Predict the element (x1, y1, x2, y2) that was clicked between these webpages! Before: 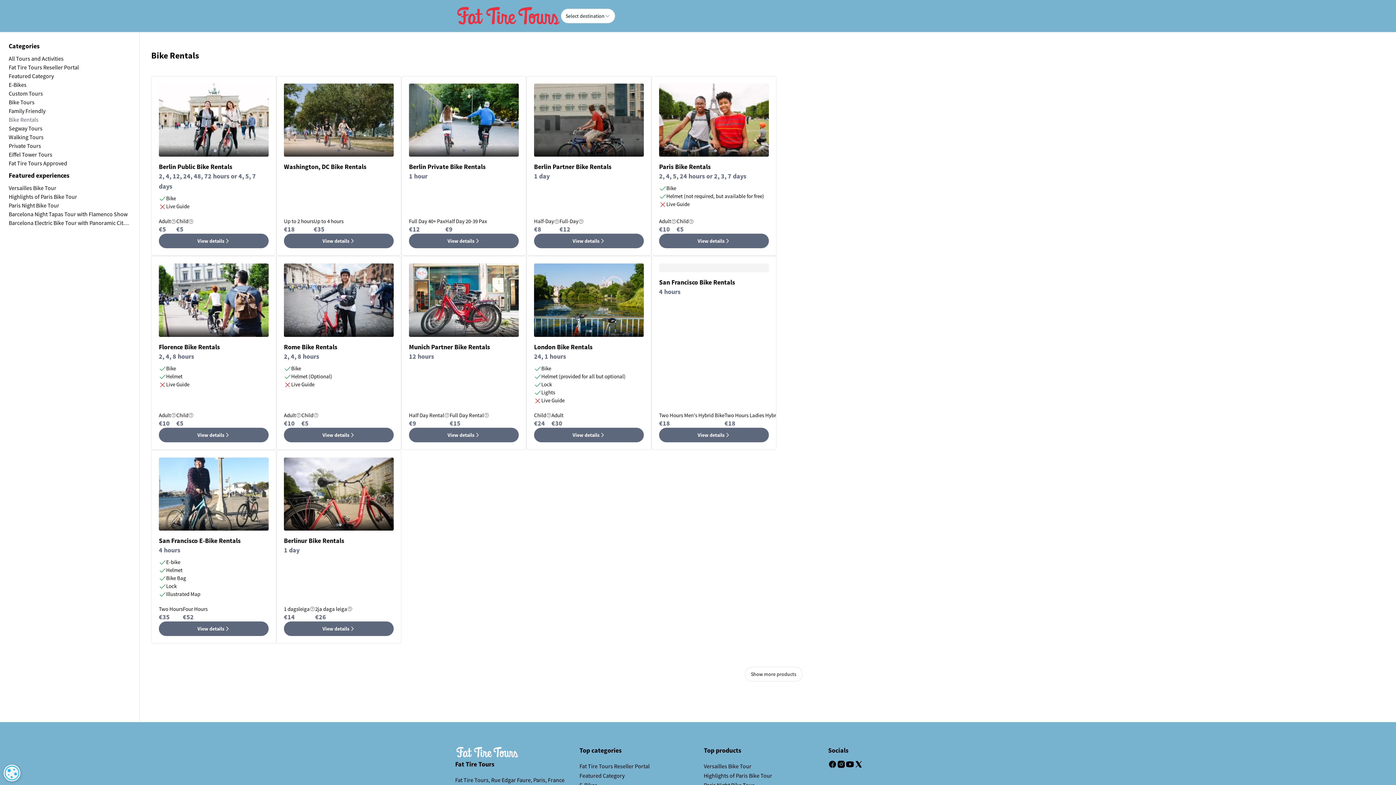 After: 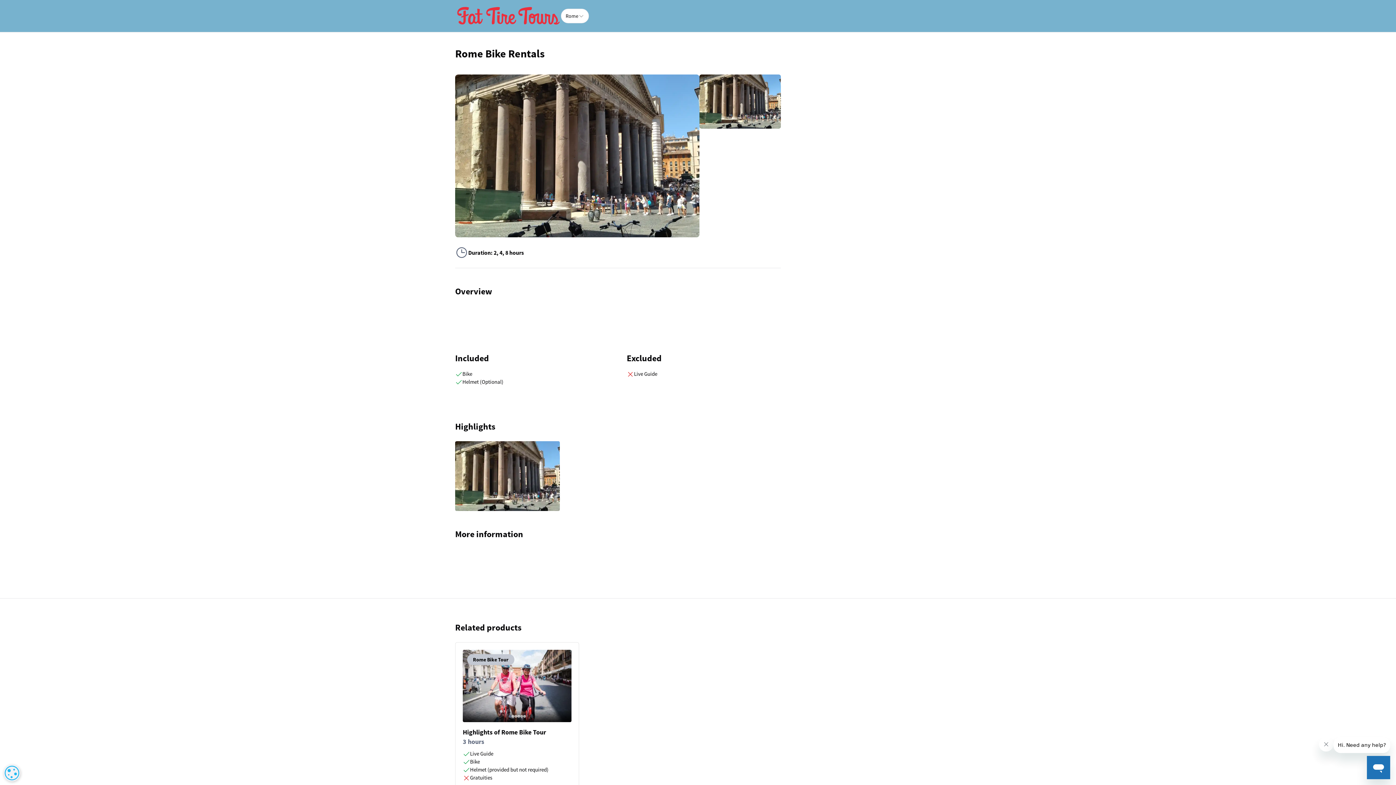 Action: label: Aged 1 to 11, must be with an adult bbox: (313, 412, 318, 418)